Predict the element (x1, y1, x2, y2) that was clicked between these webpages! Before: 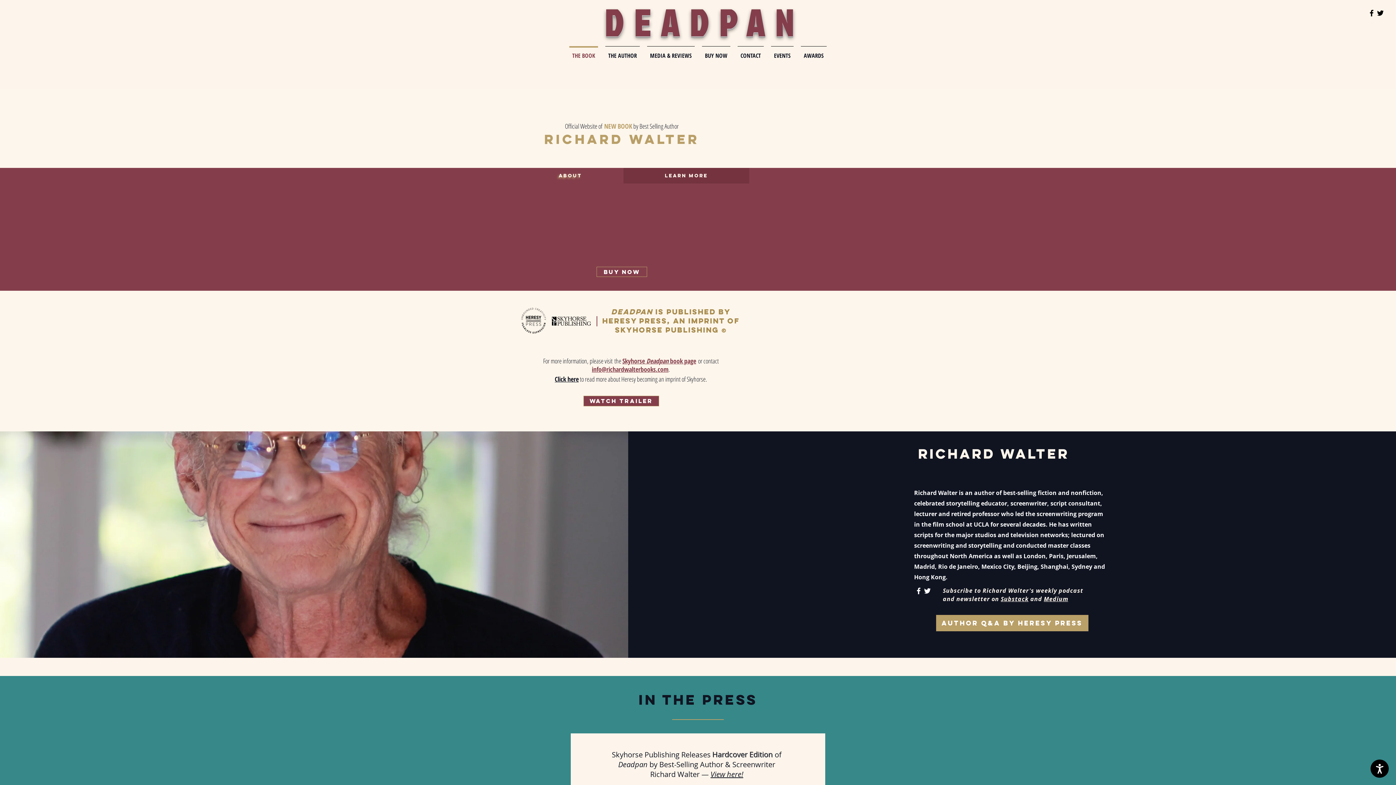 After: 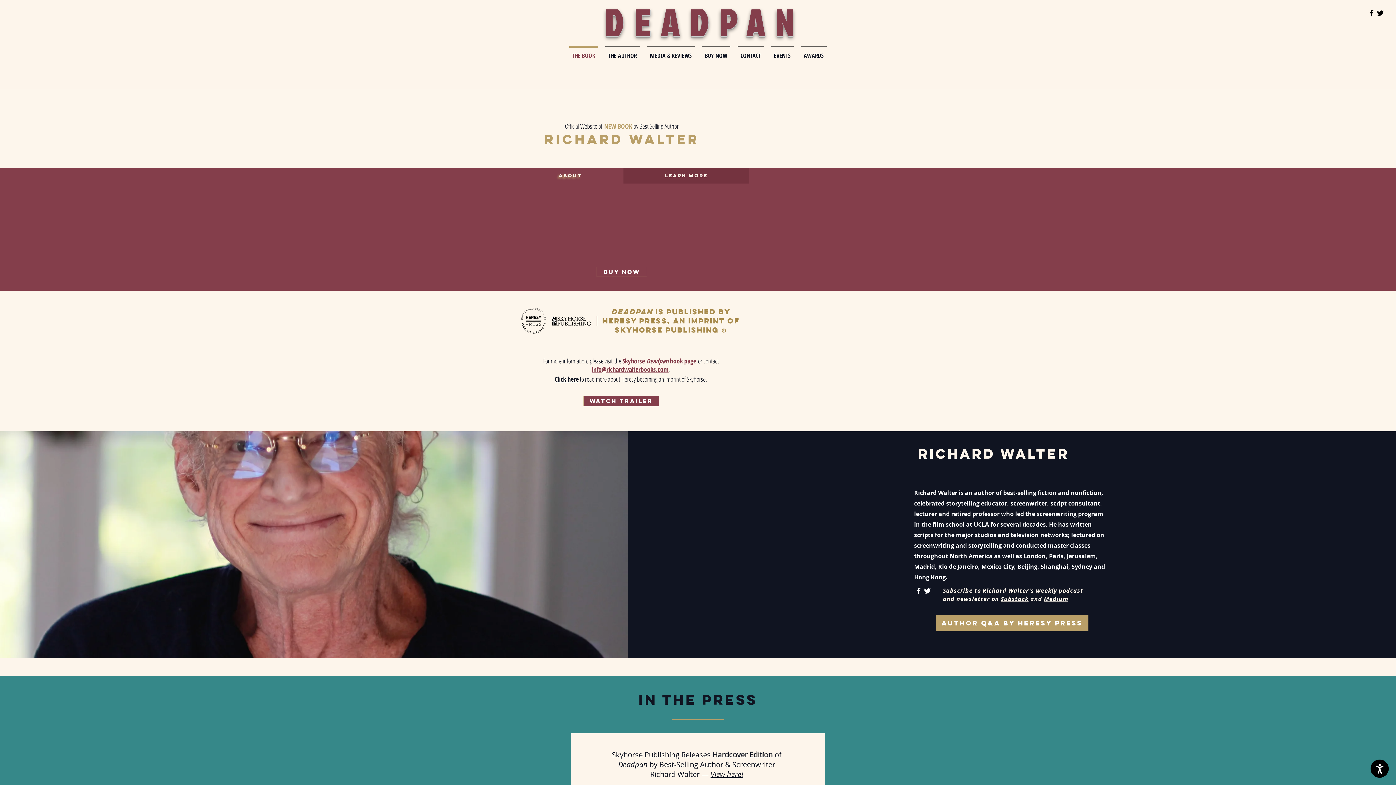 Action: label: Skyhorse Deadpan book page bbox: (622, 356, 696, 365)